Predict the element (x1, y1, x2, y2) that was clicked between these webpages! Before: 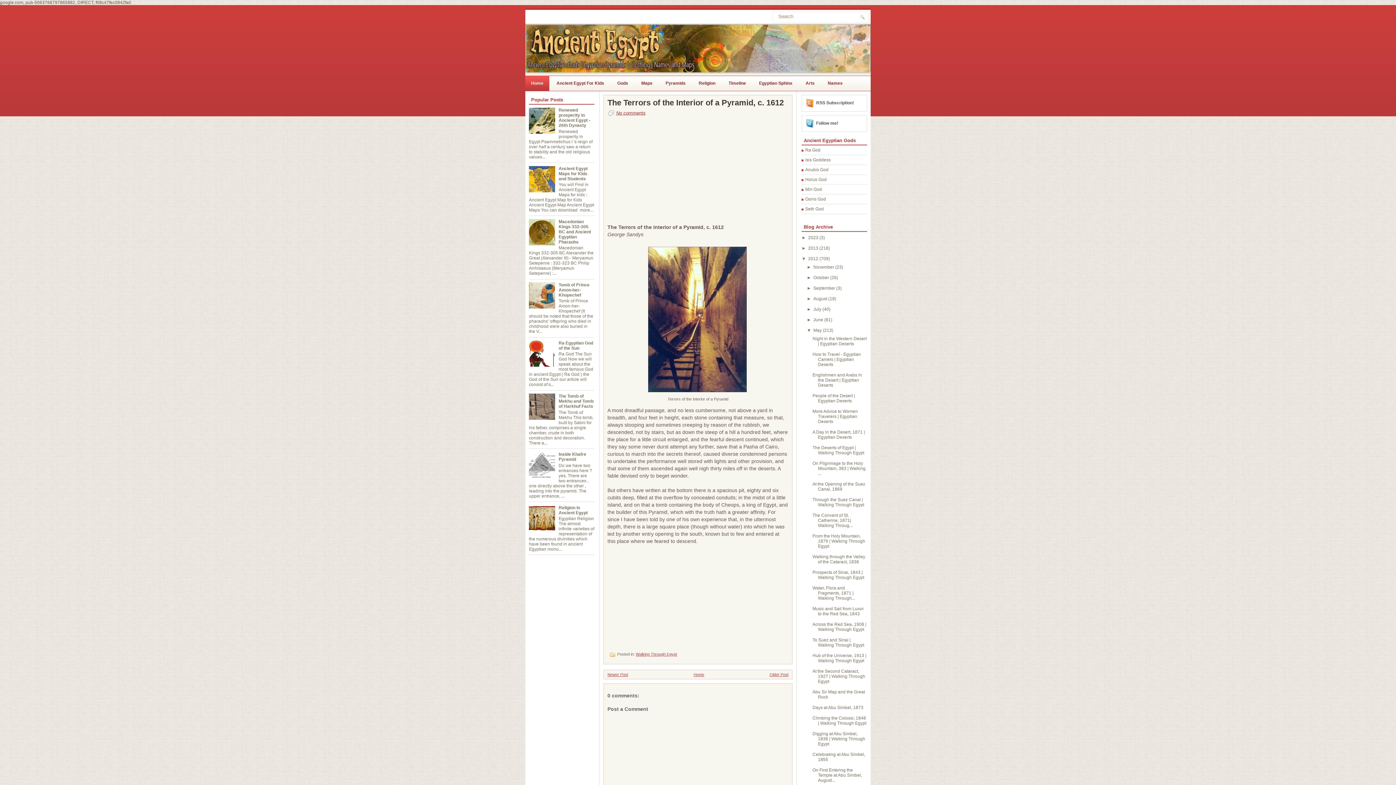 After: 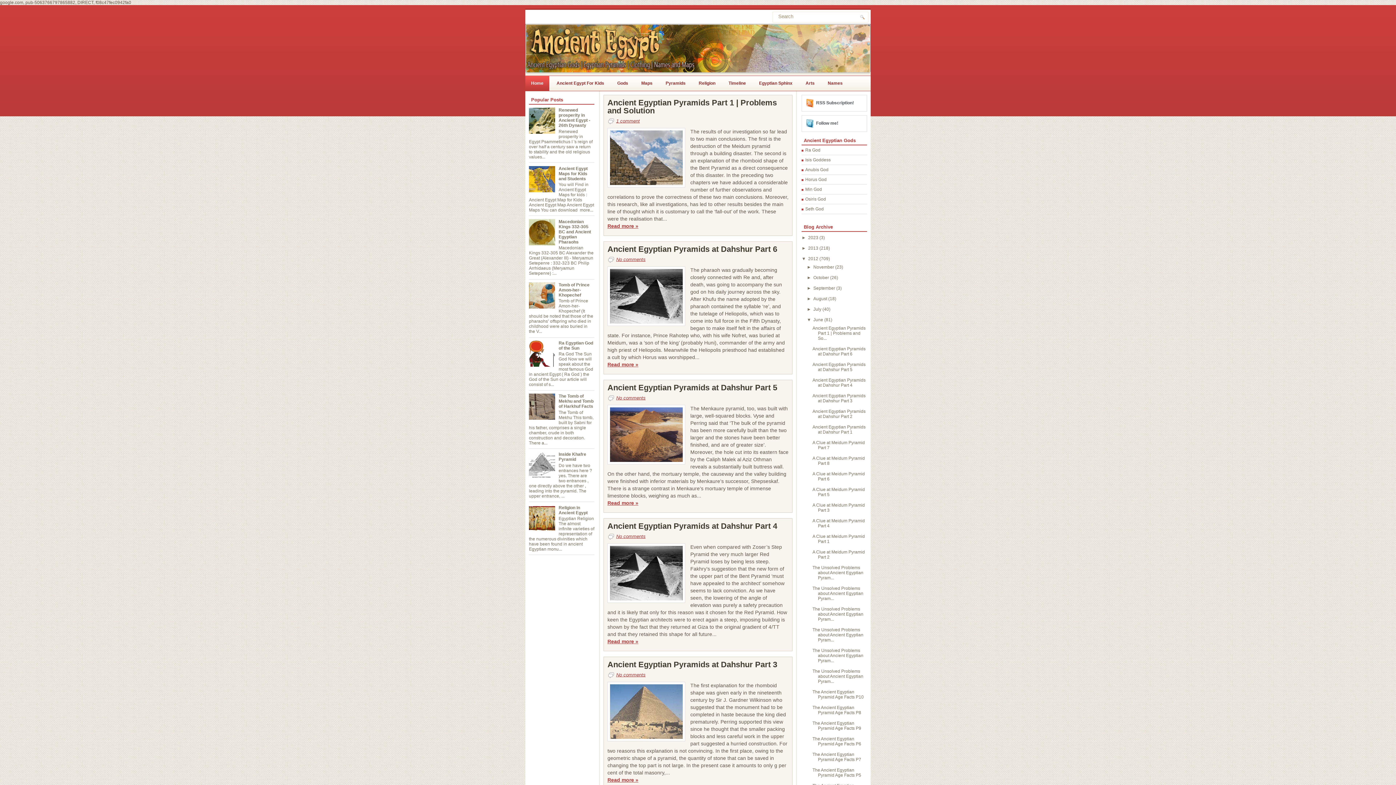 Action: bbox: (813, 317, 824, 322) label: June 